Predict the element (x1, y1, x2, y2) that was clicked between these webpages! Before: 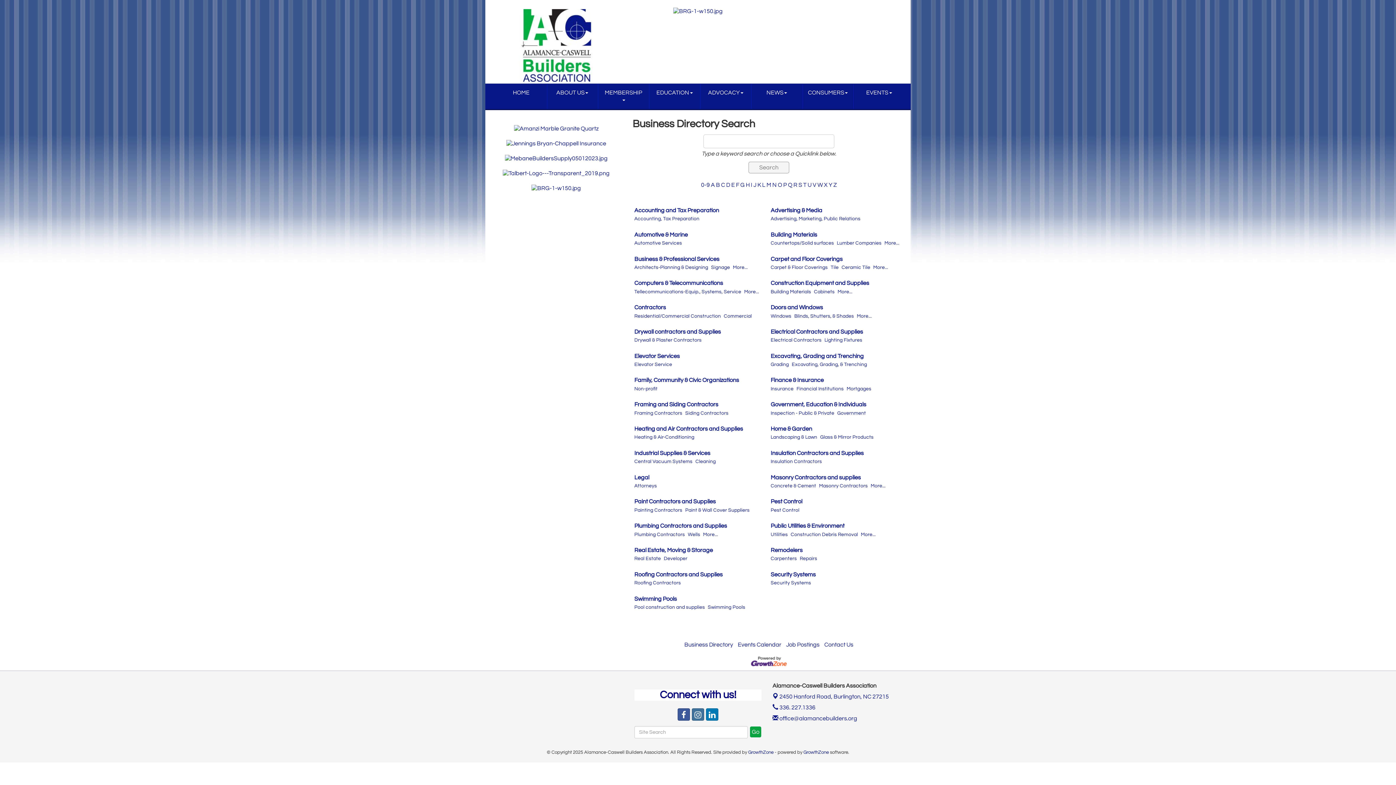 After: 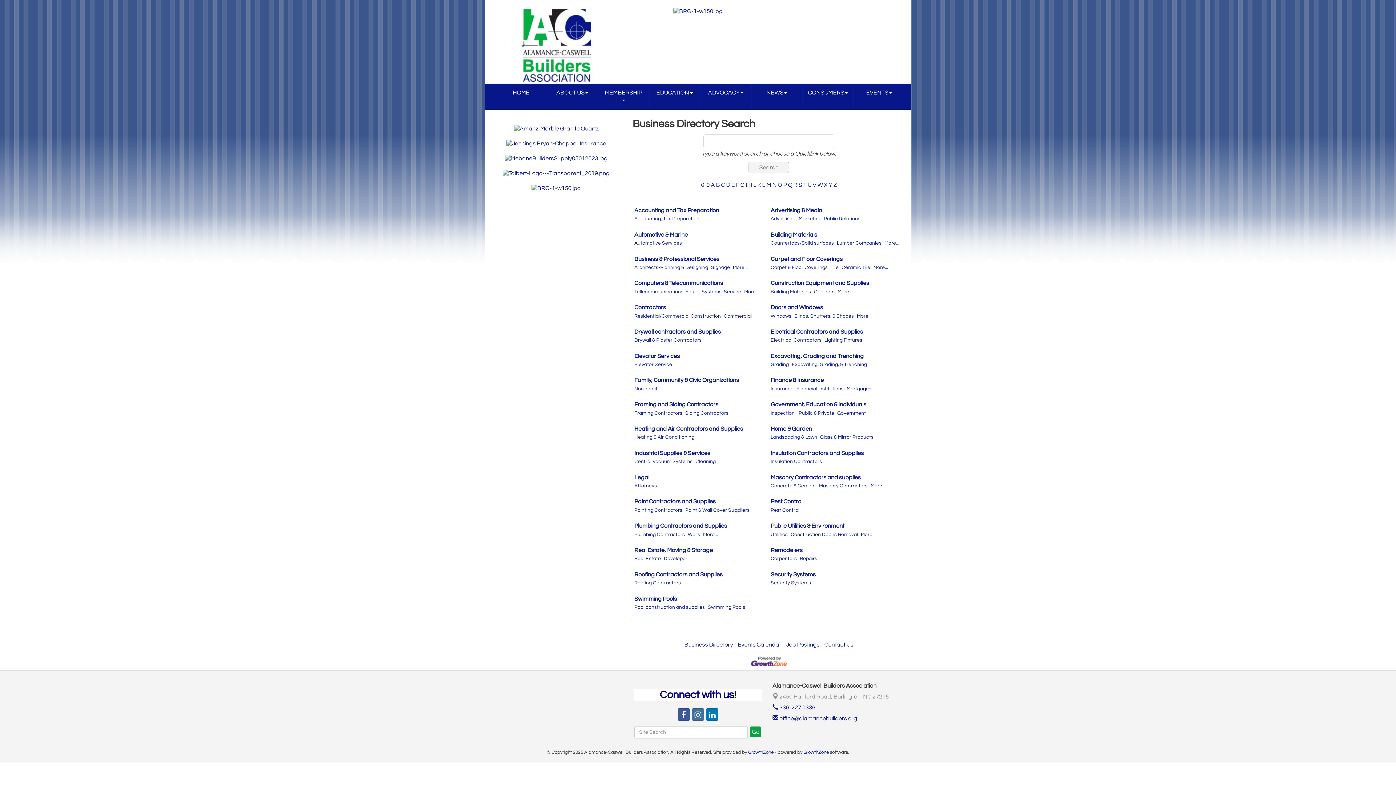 Action: label:  2450 Hanford Road, Burlington, NC 27215 bbox: (772, 694, 889, 700)